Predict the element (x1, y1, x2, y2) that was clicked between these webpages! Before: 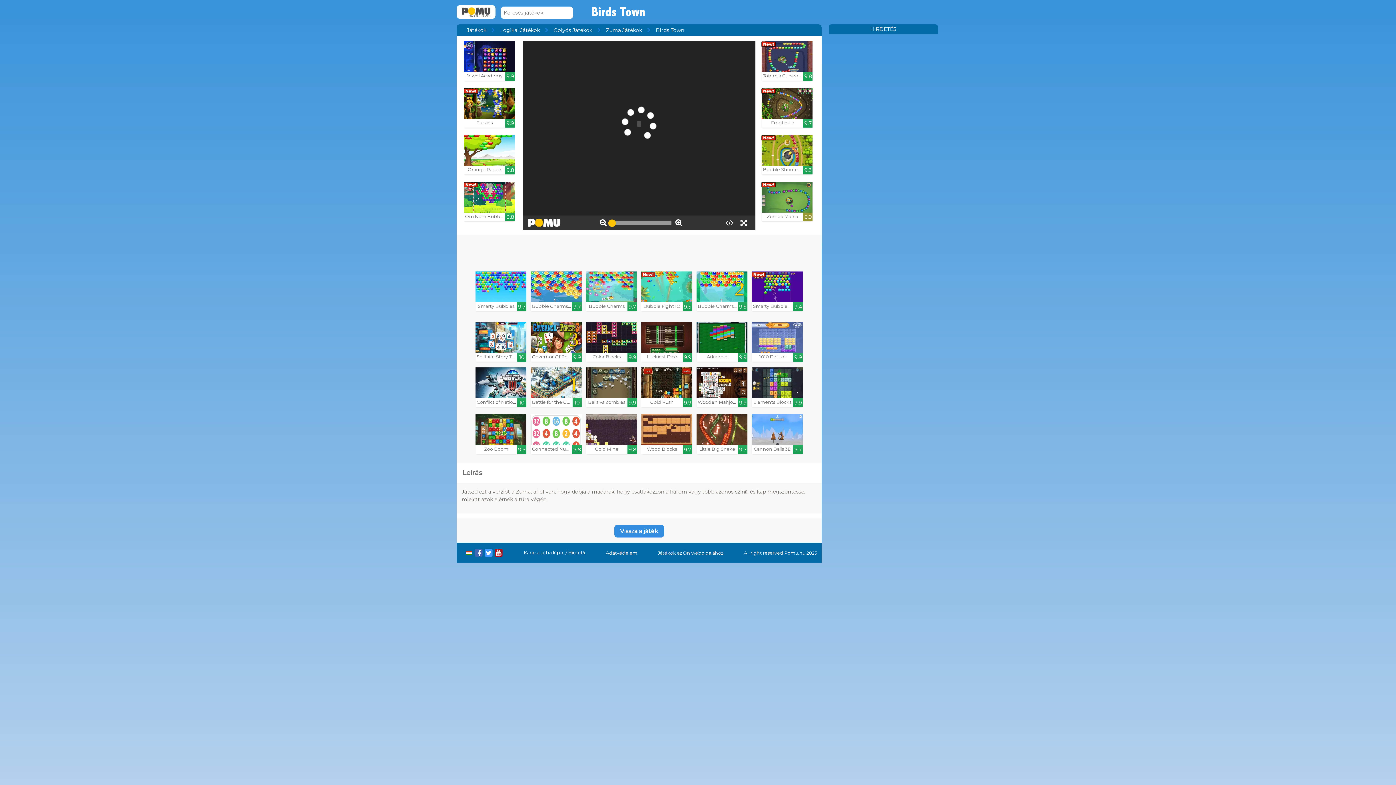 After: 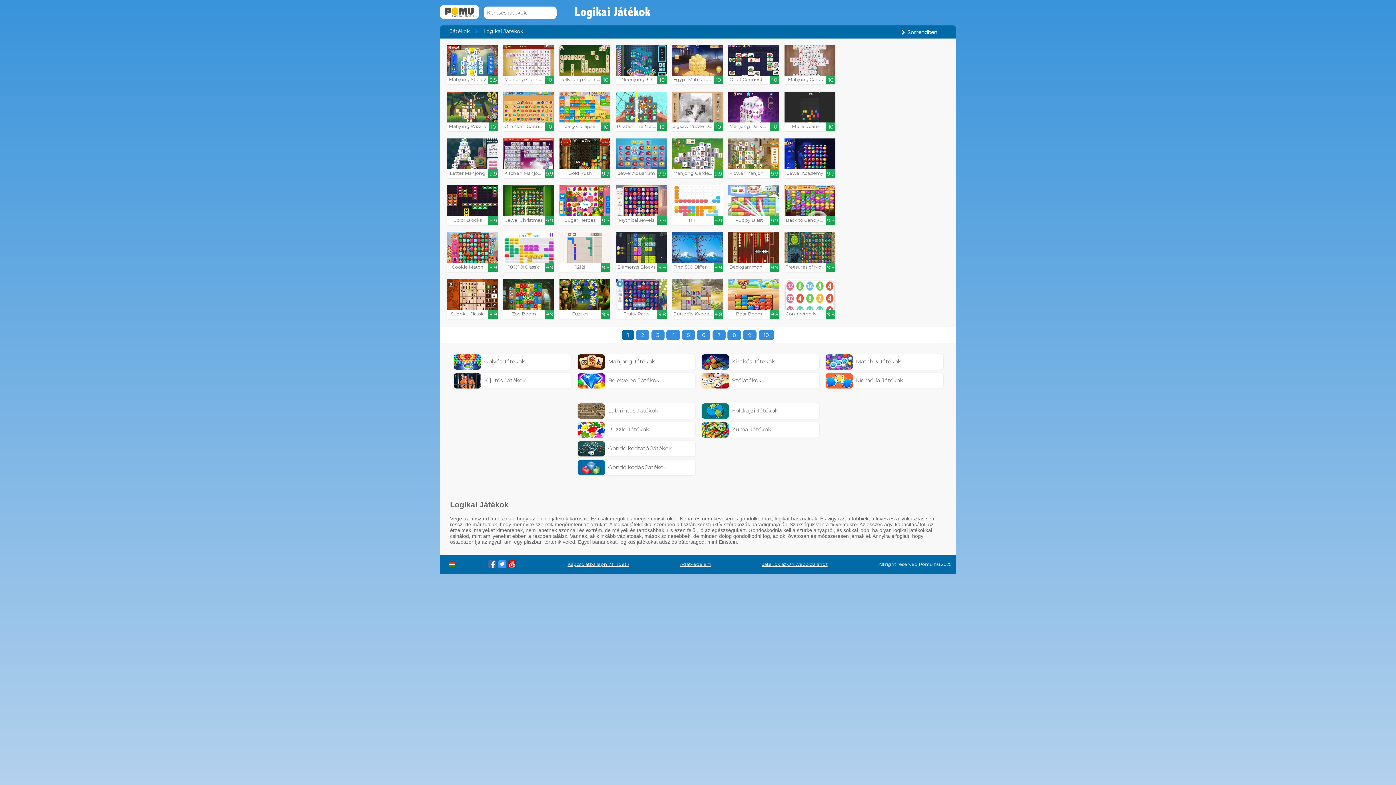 Action: bbox: (500, 26, 553, 33) label: Logikai Játékok